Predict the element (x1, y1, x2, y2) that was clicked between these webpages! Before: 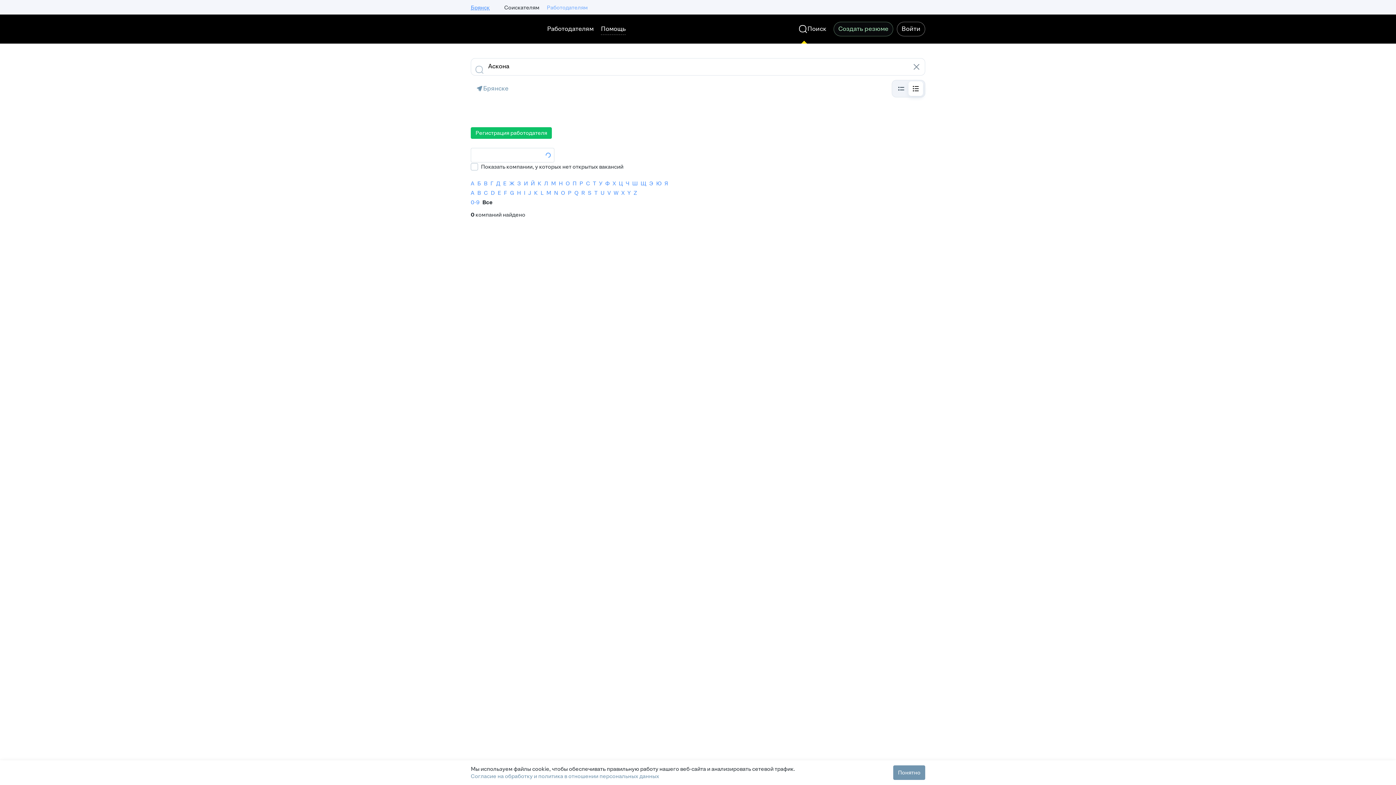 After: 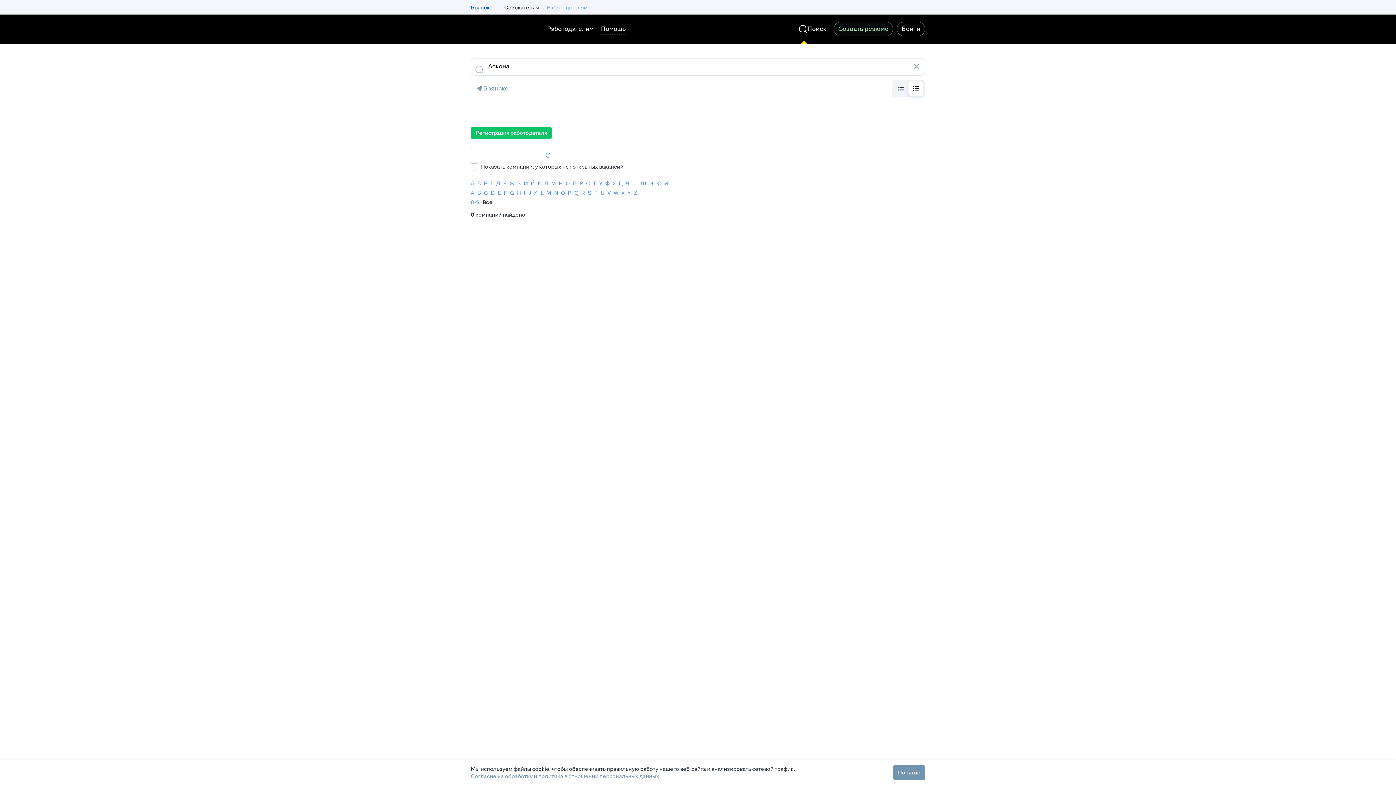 Action: bbox: (470, 3, 489, 11) label: Брянск